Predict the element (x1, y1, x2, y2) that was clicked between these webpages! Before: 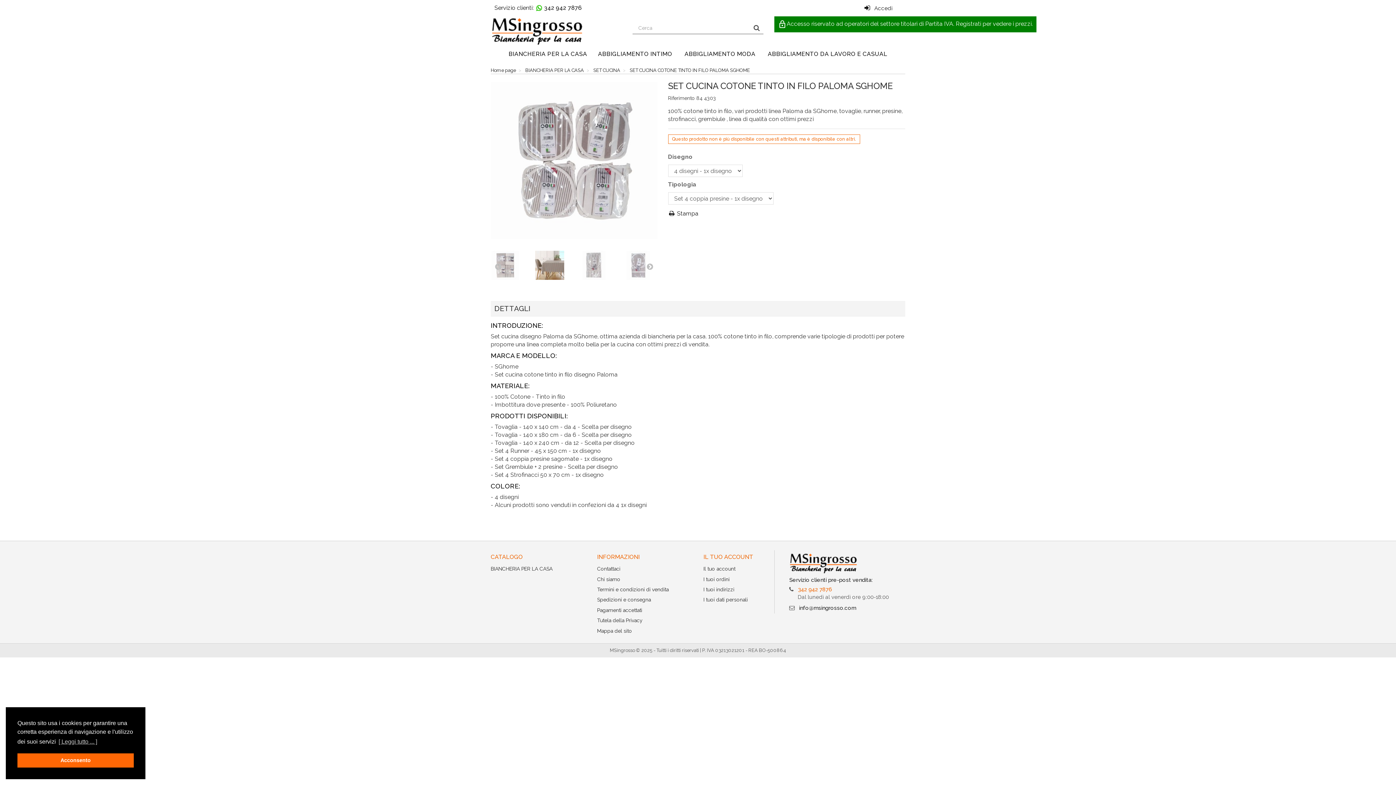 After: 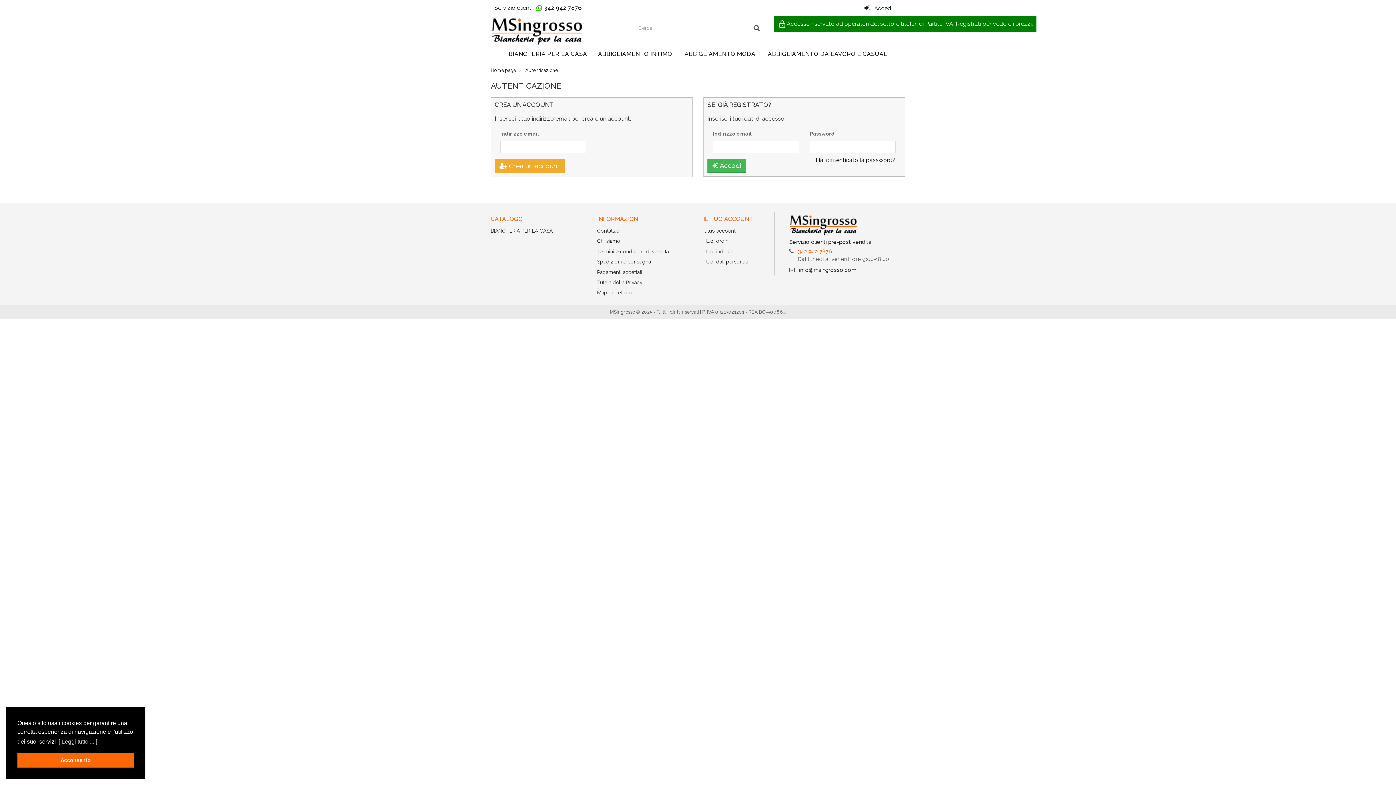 Action: bbox: (703, 597, 748, 603) label: I tuoi dati personali